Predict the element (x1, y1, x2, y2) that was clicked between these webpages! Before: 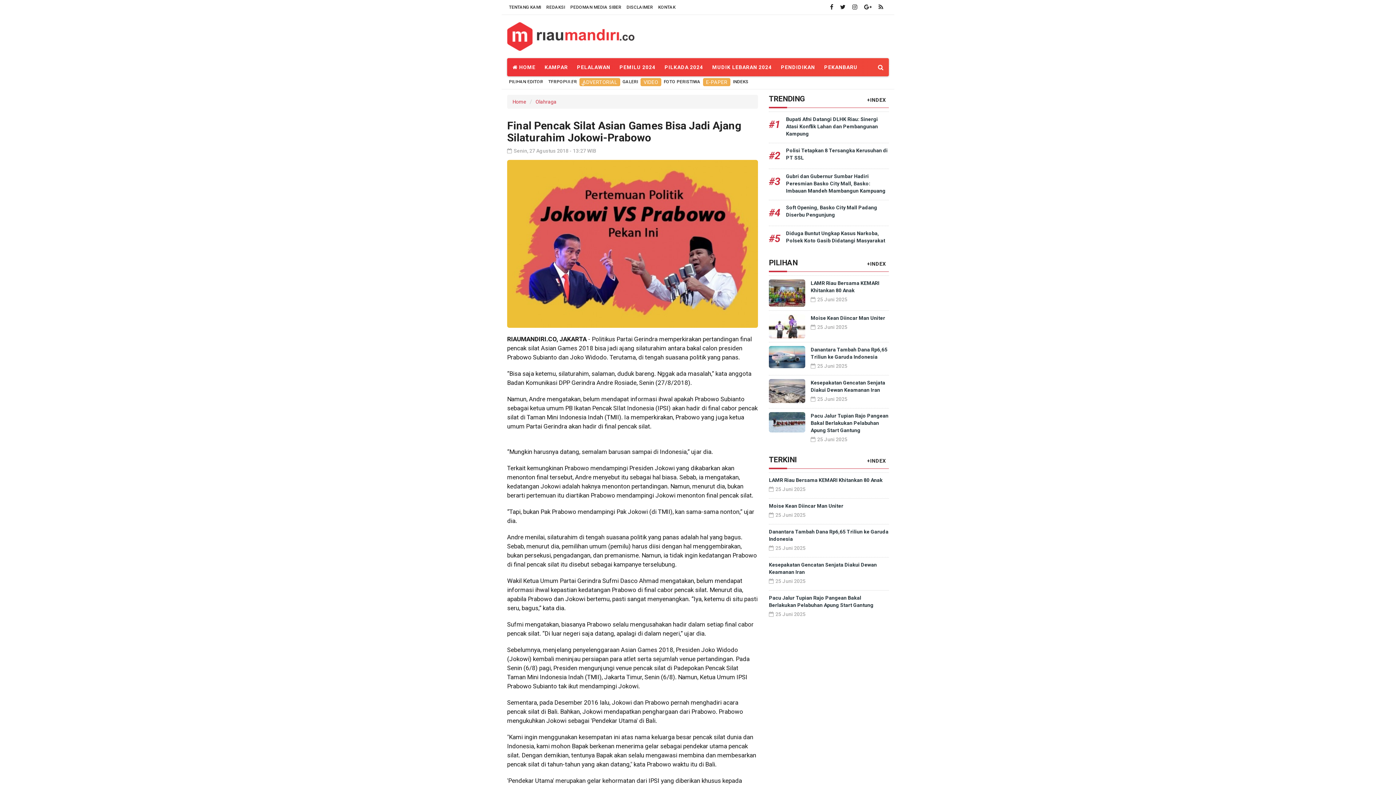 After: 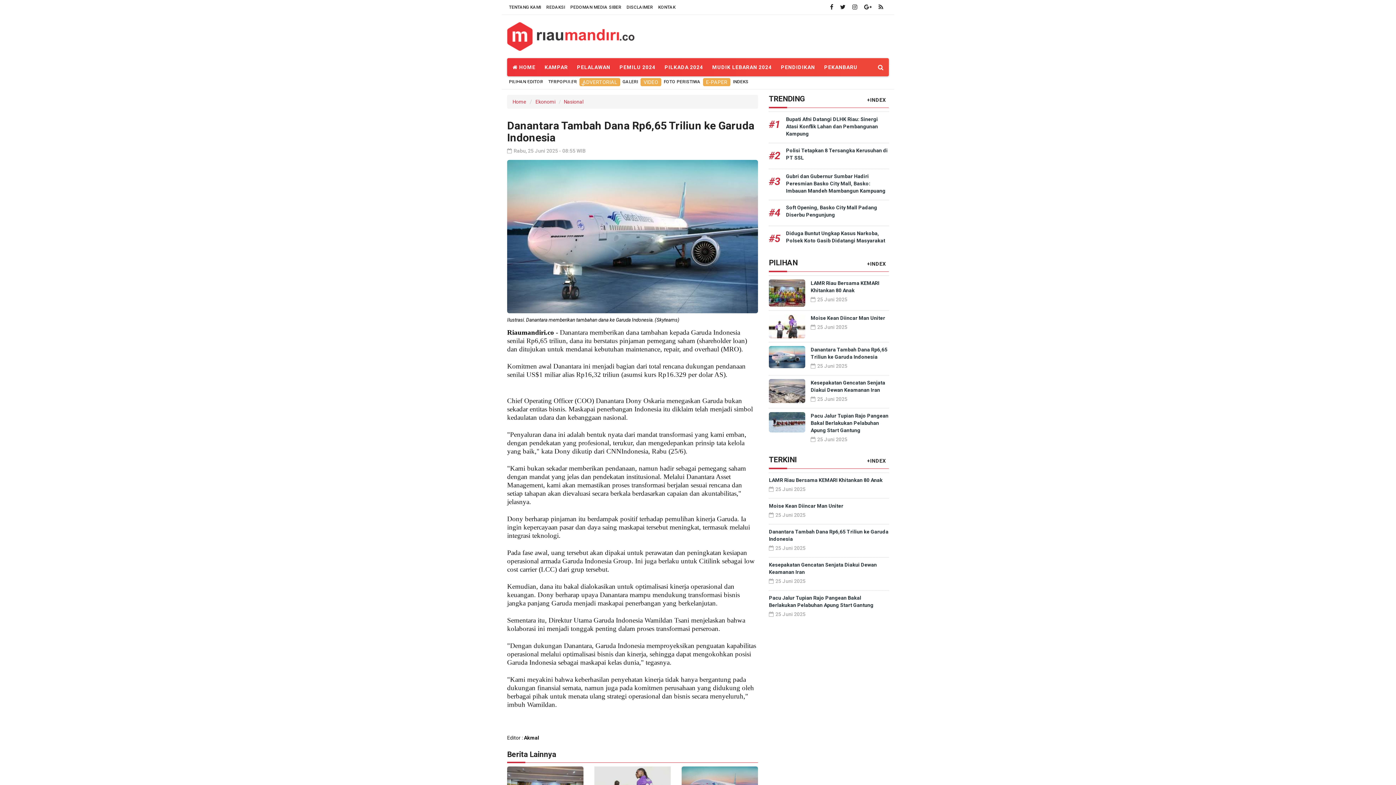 Action: bbox: (769, 346, 810, 371)